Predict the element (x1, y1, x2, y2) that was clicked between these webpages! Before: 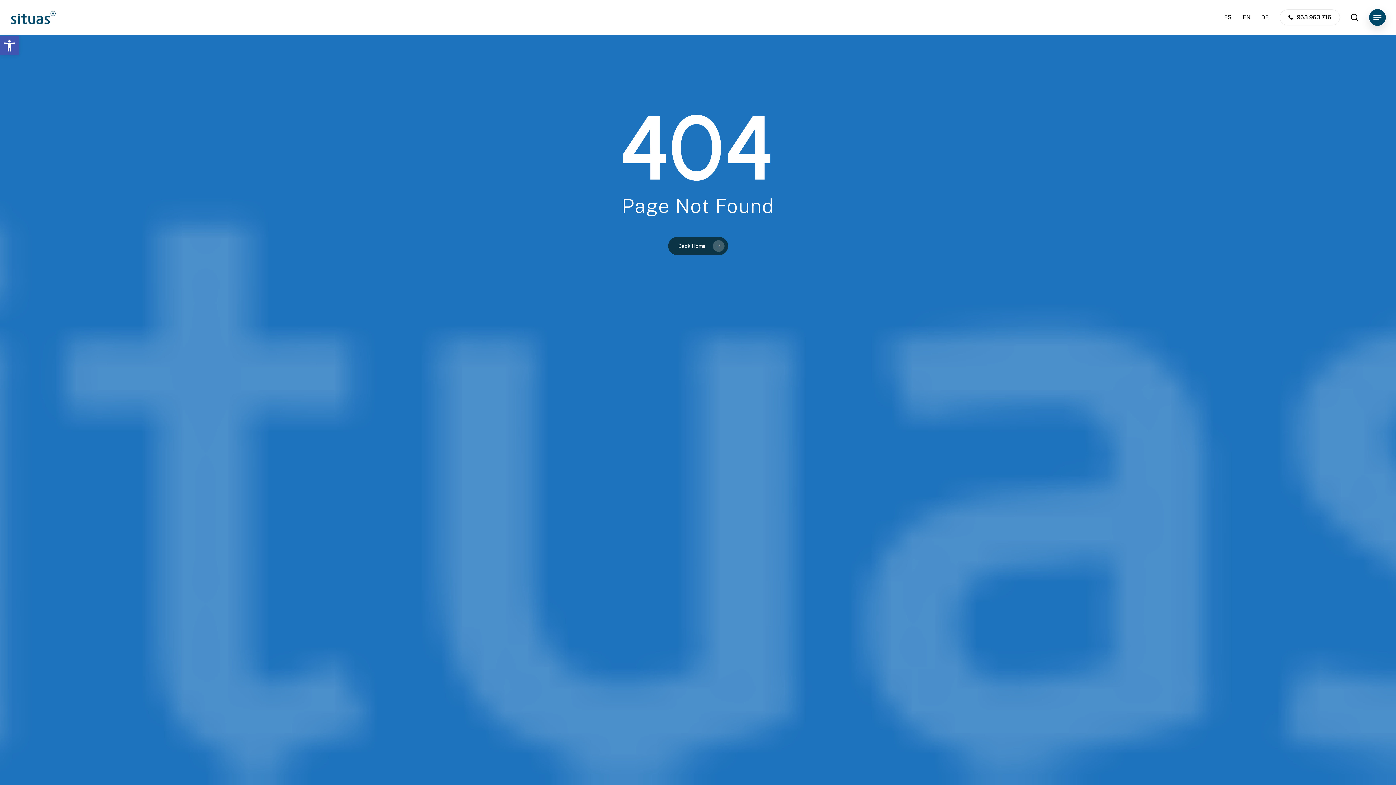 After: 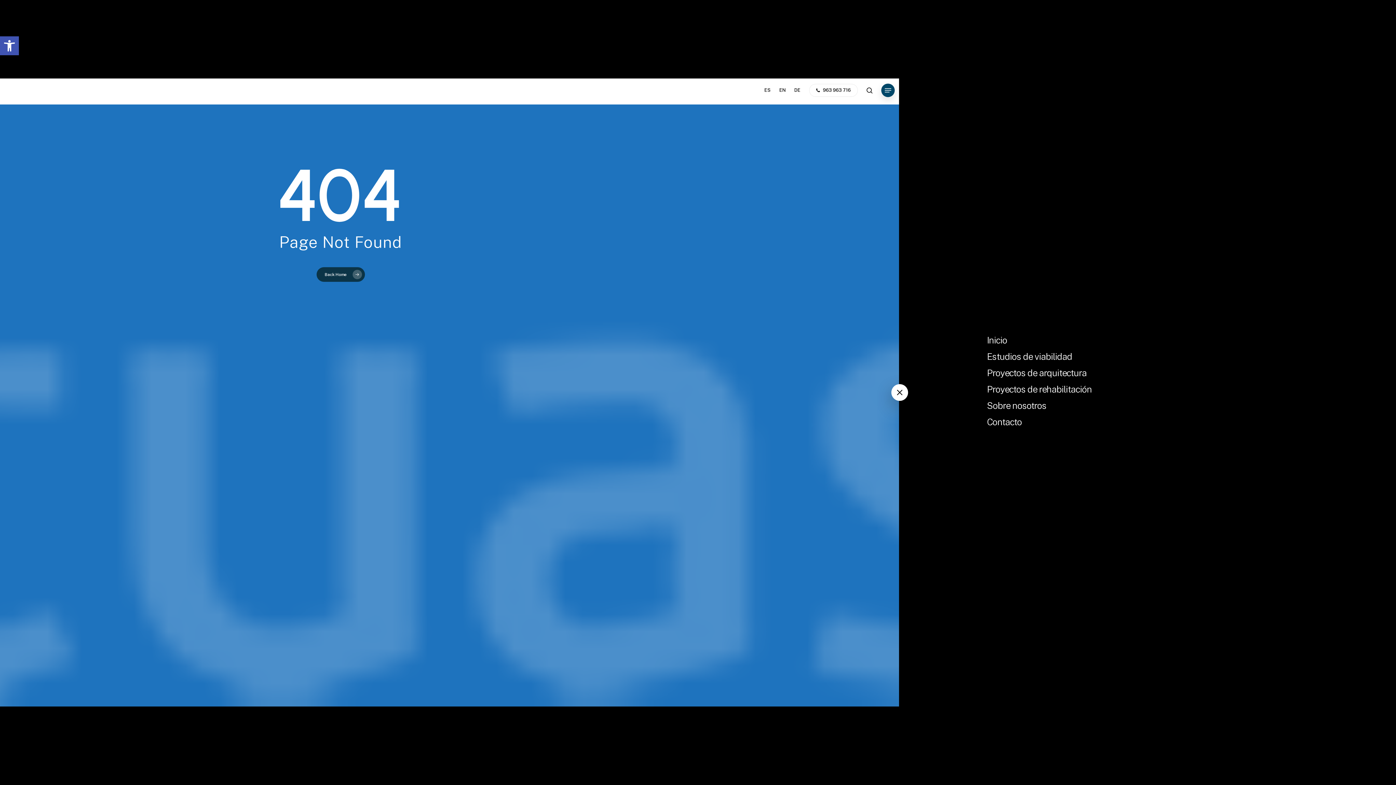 Action: label: Navigation Menu bbox: (1369, 13, 1386, 21)